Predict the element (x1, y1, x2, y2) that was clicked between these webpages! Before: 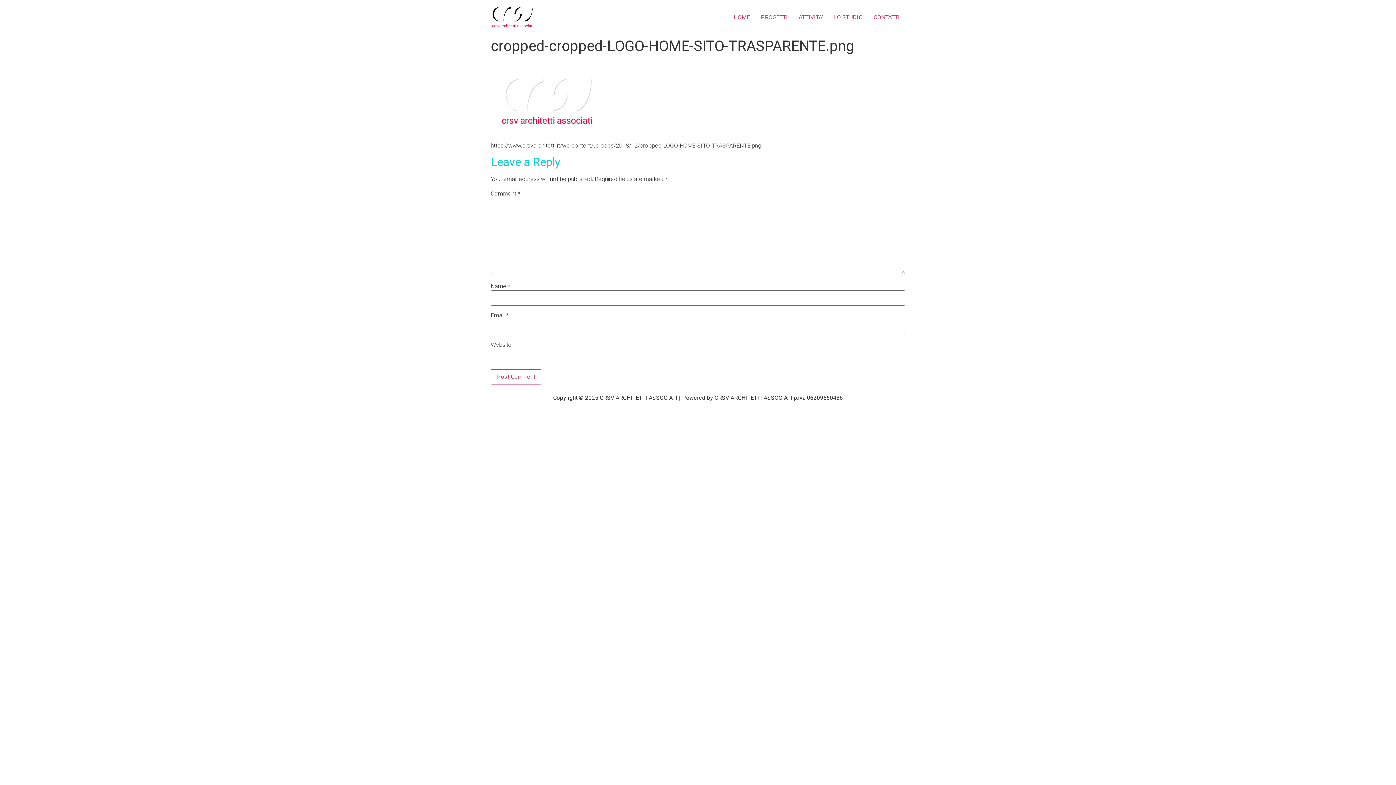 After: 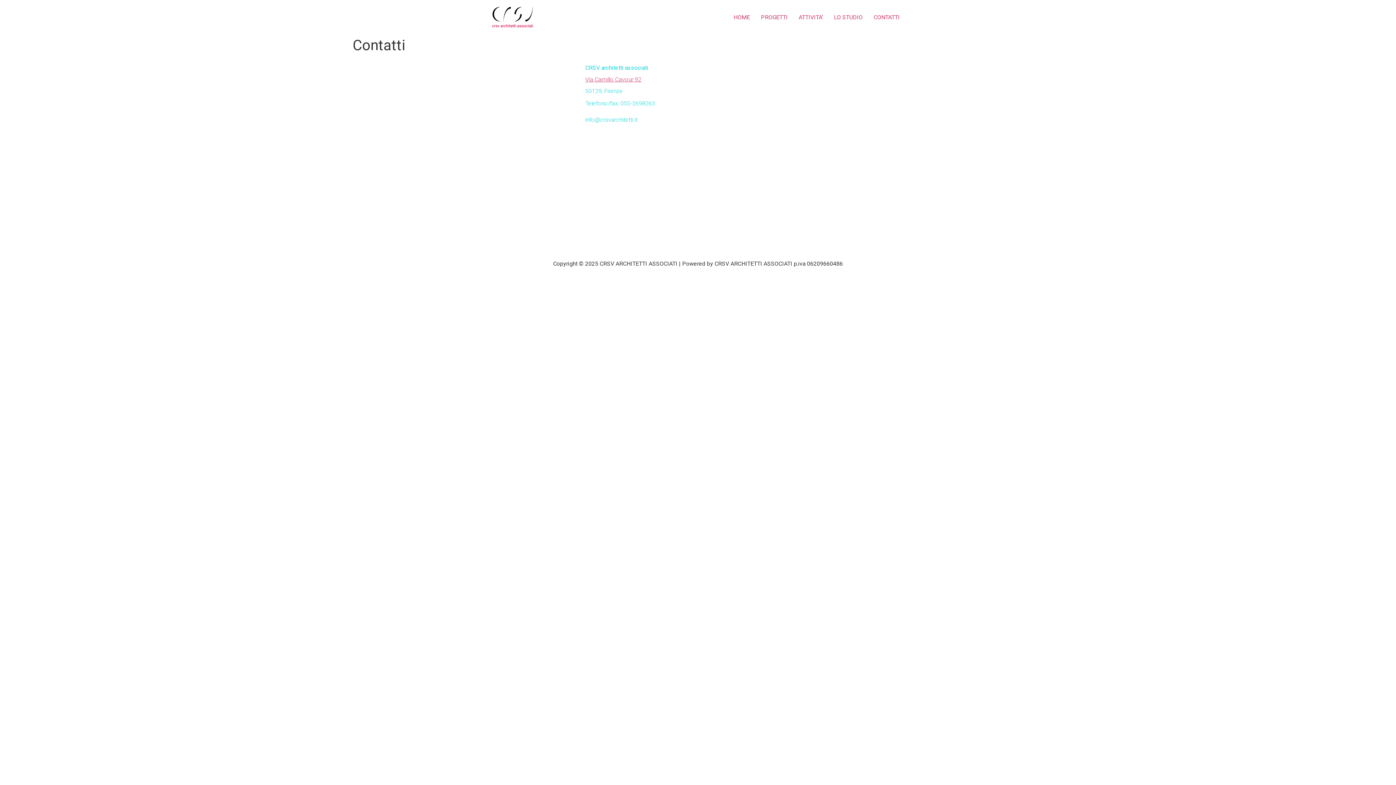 Action: label: CONTATTI bbox: (868, 10, 905, 24)